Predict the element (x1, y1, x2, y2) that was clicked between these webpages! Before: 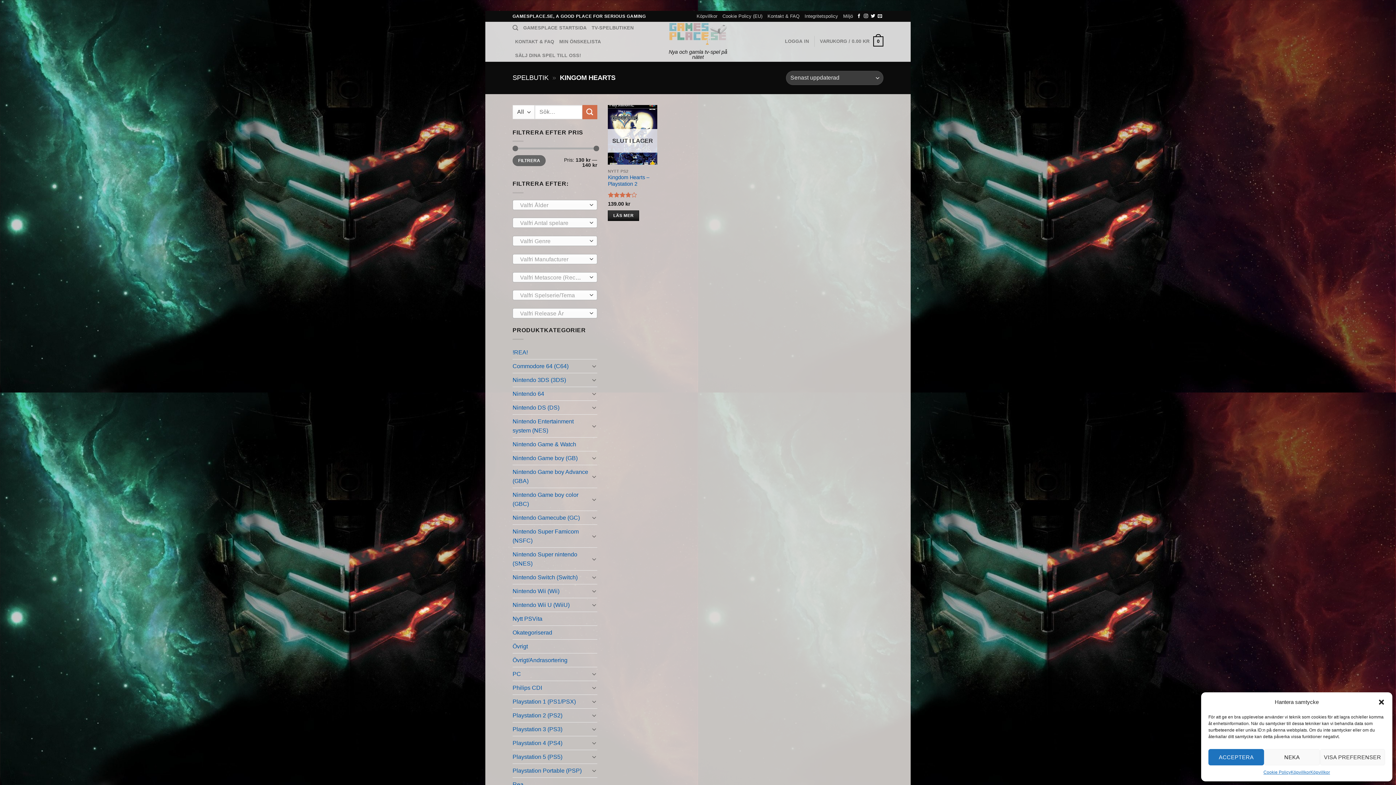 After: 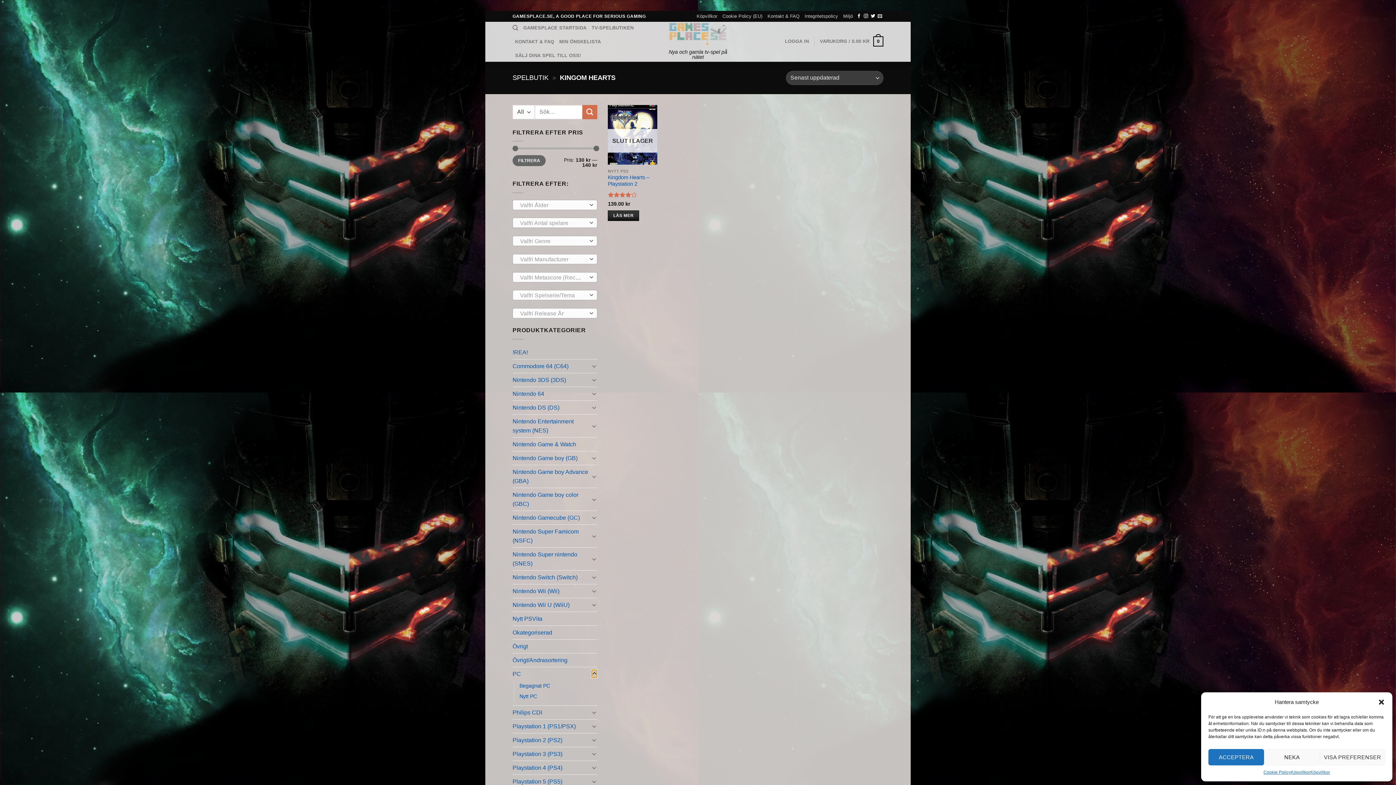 Action: bbox: (591, 669, 597, 678) label: Toggle